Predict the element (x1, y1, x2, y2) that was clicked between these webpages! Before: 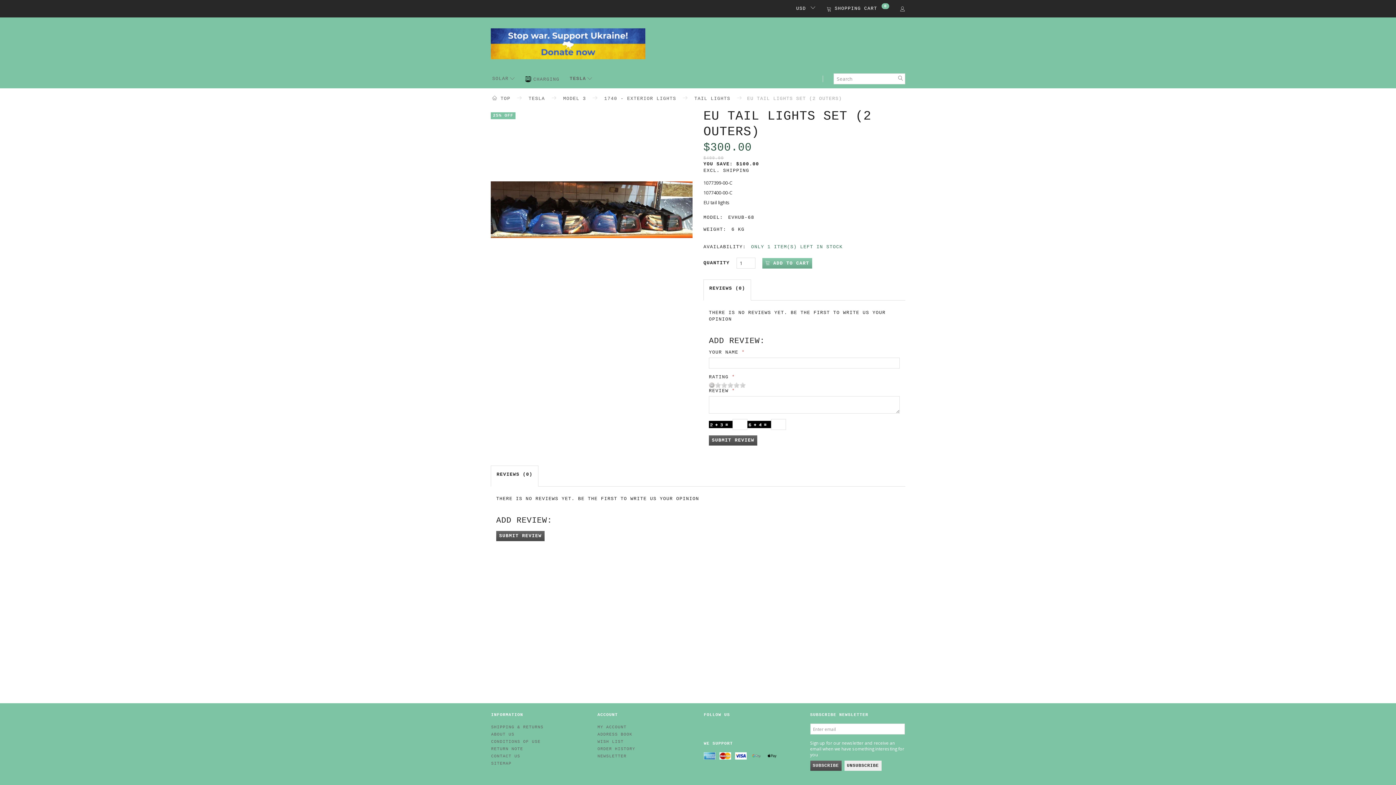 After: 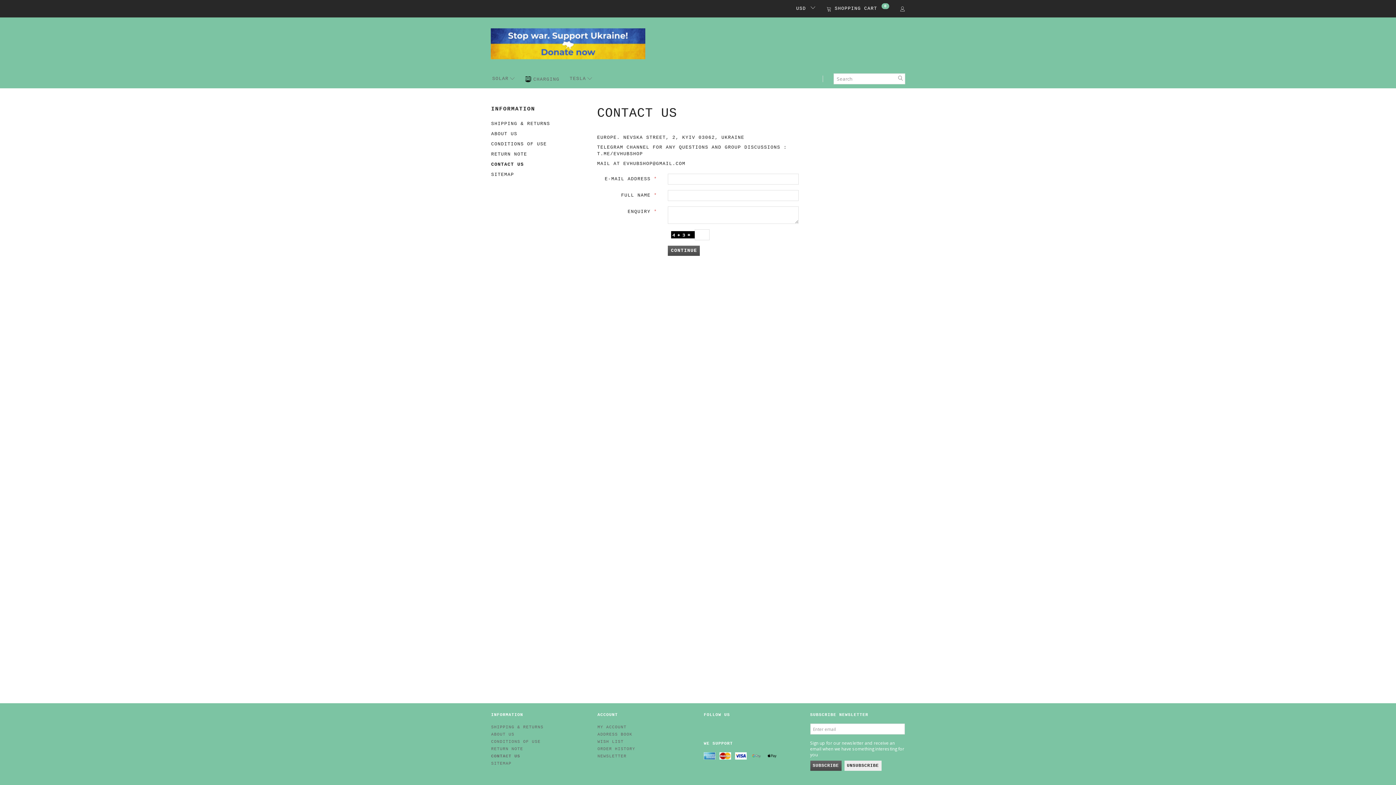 Action: label: CONTACT US bbox: (489, 753, 521, 760)